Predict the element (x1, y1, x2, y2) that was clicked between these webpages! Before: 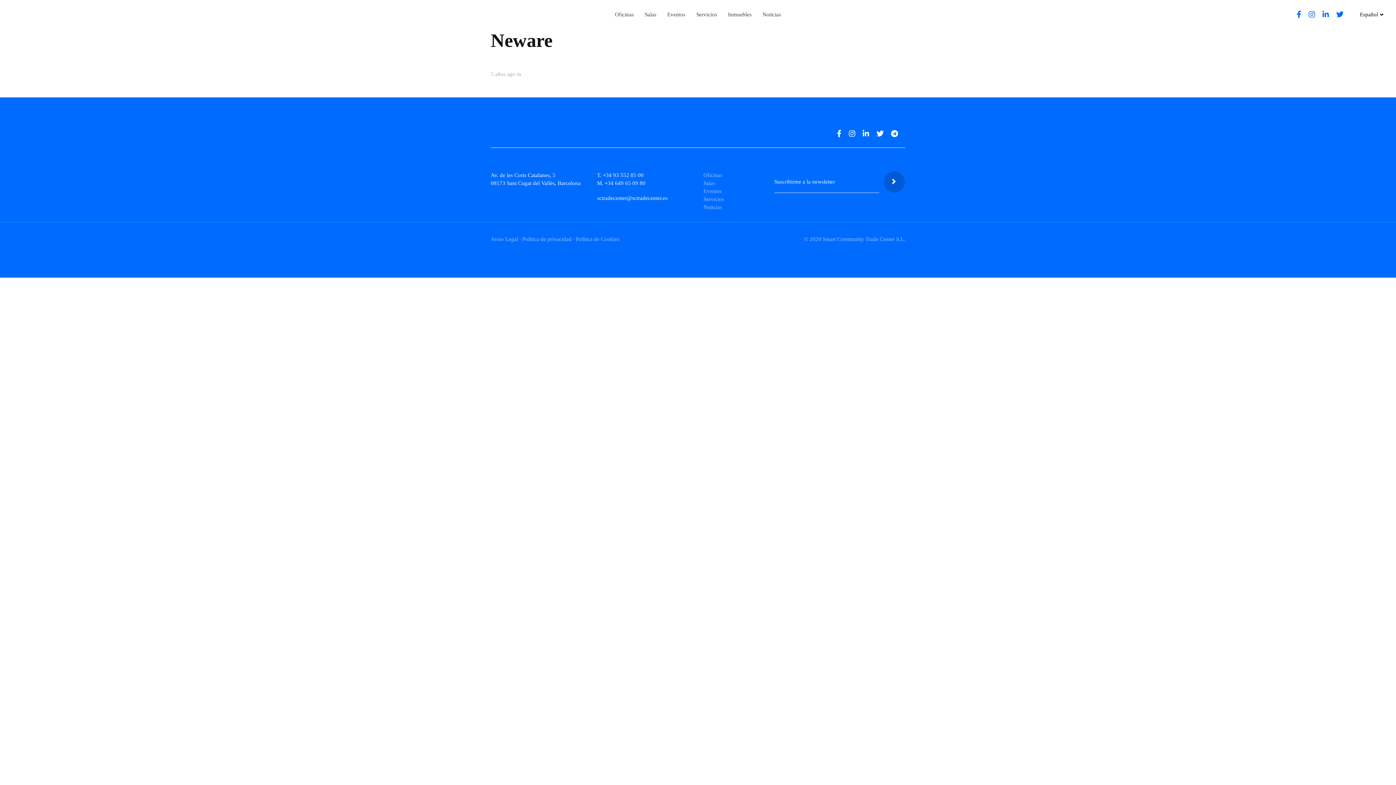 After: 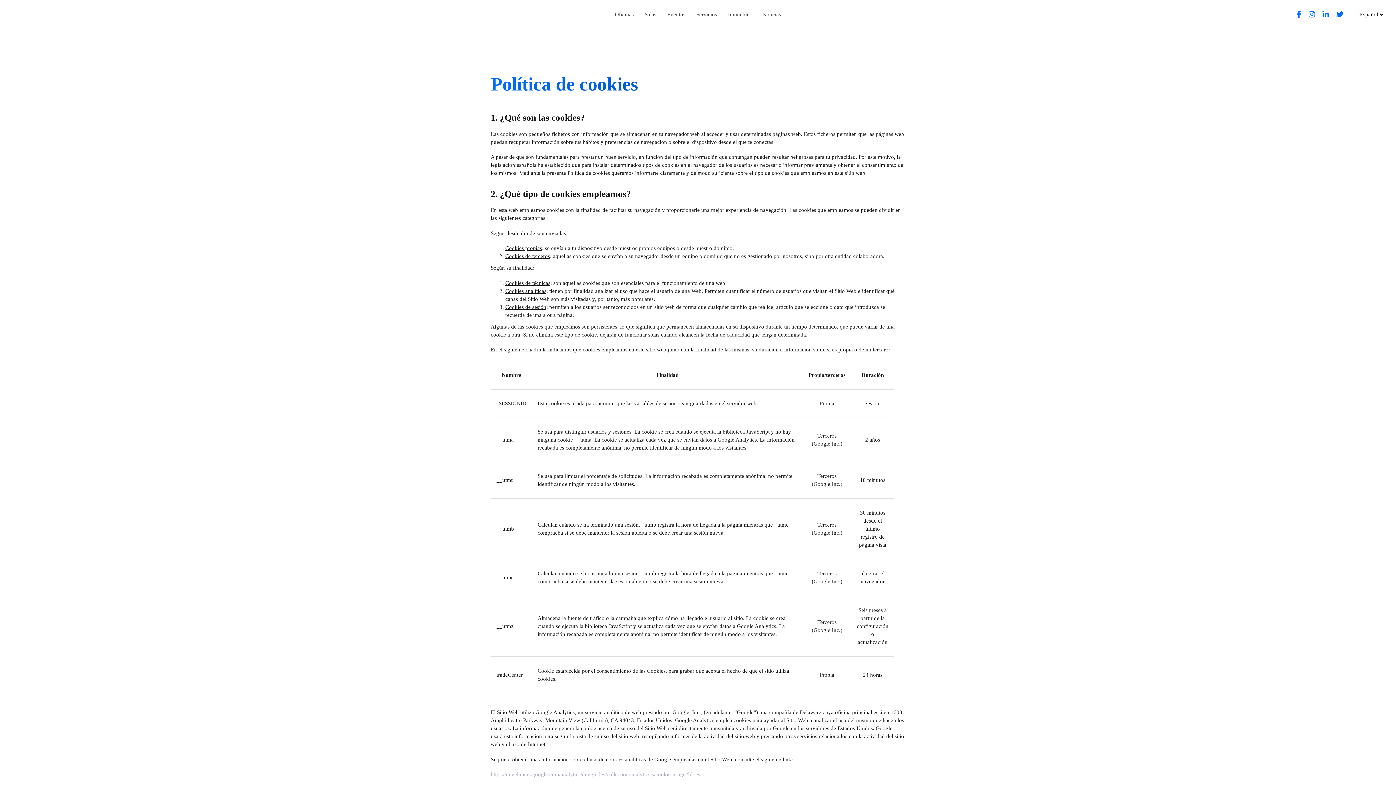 Action: bbox: (576, 236, 619, 242) label: Política de Cookies